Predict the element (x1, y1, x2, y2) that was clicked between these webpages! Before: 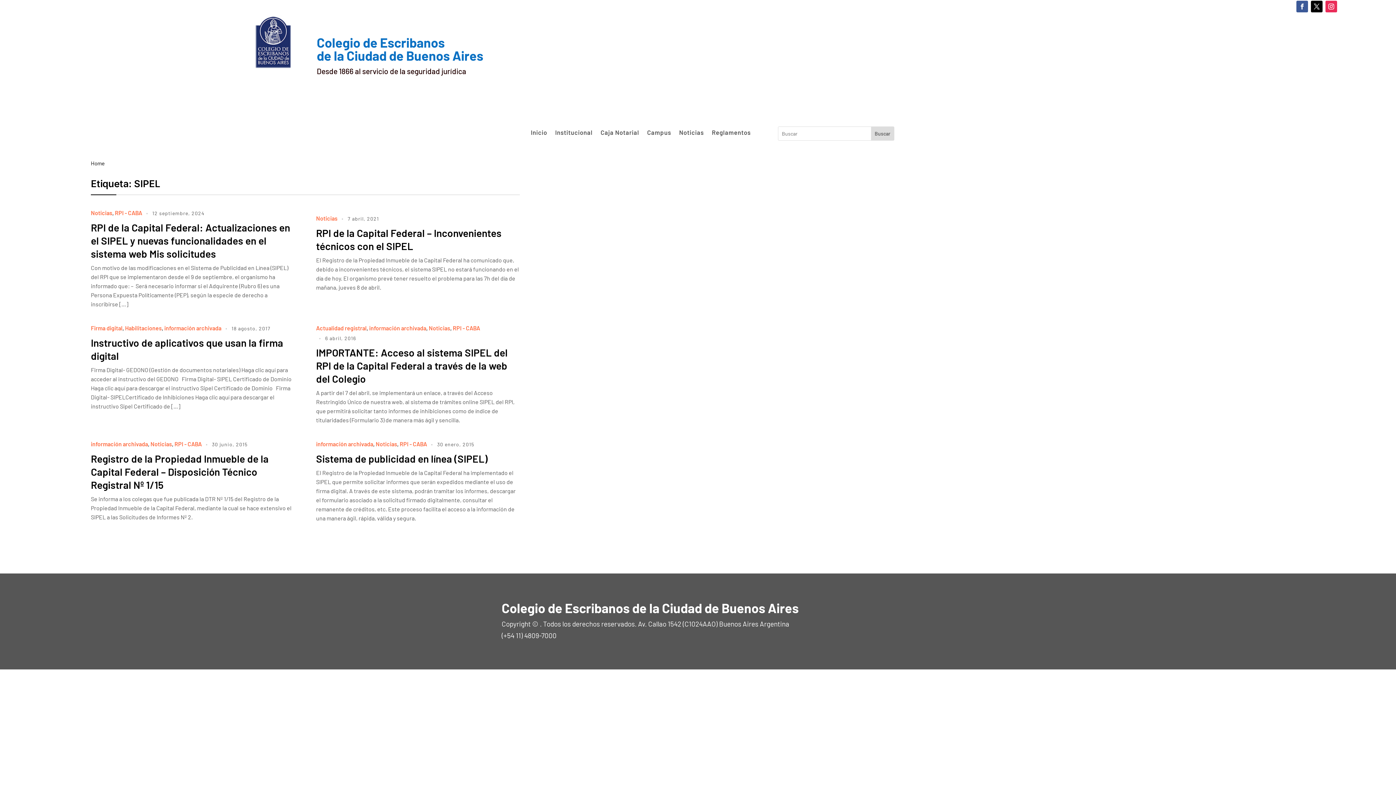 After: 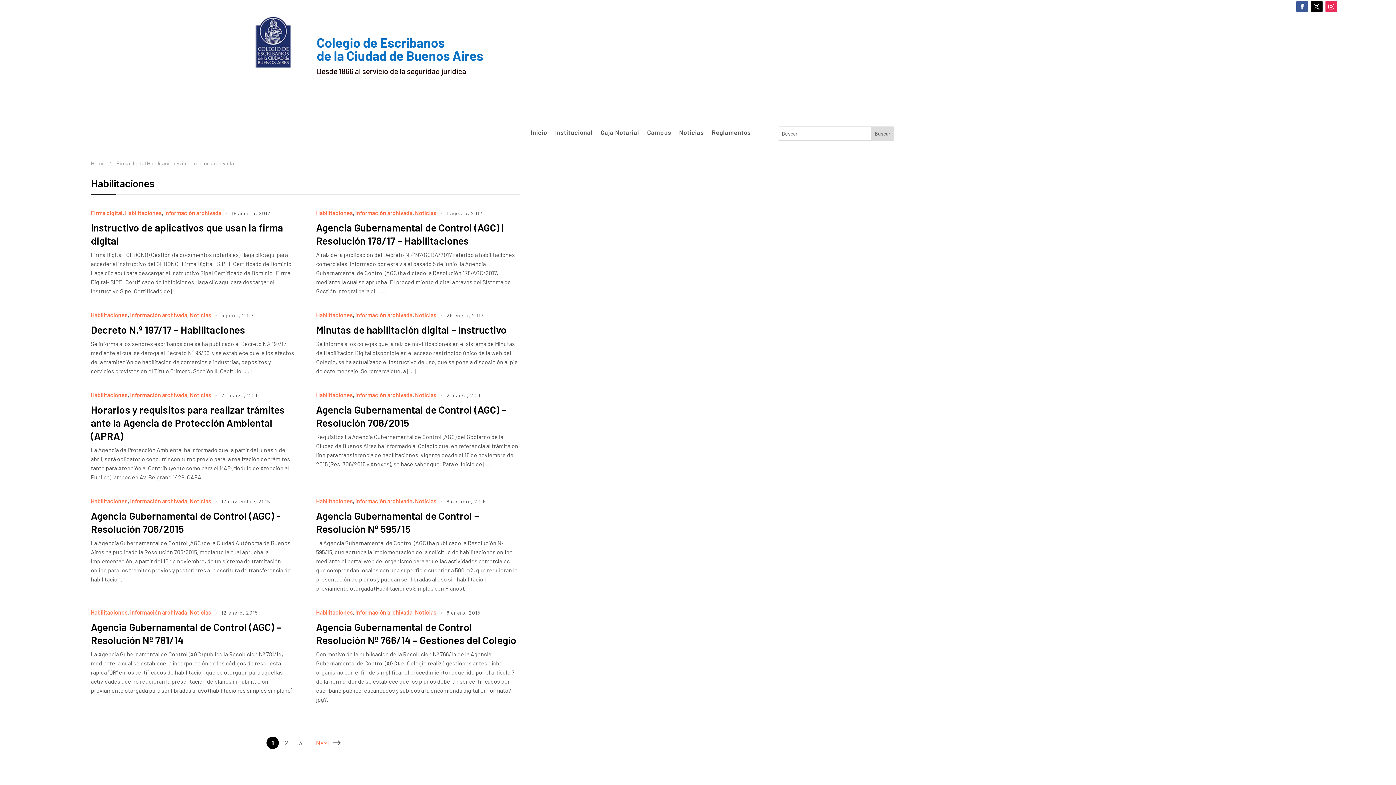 Action: bbox: (125, 323, 161, 333) label: Habilitaciones